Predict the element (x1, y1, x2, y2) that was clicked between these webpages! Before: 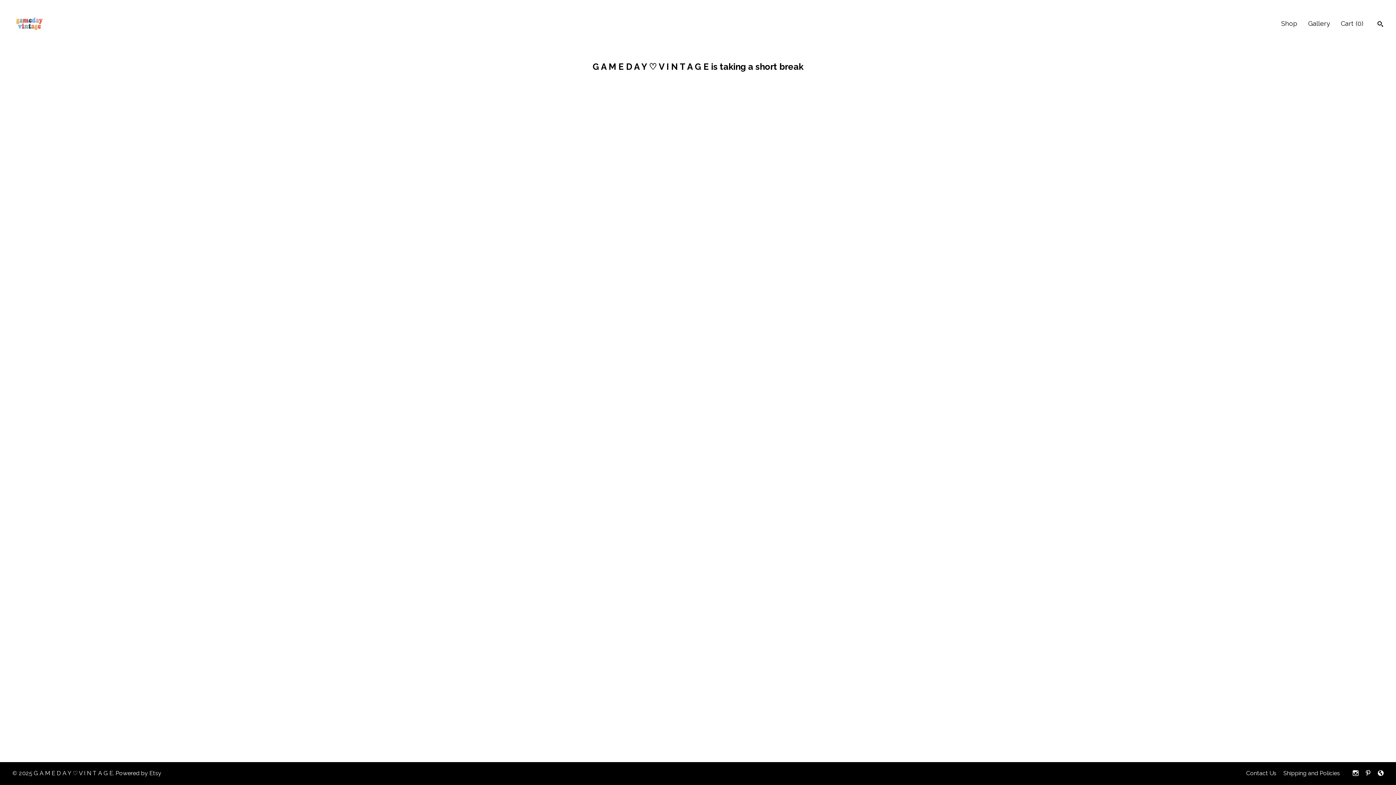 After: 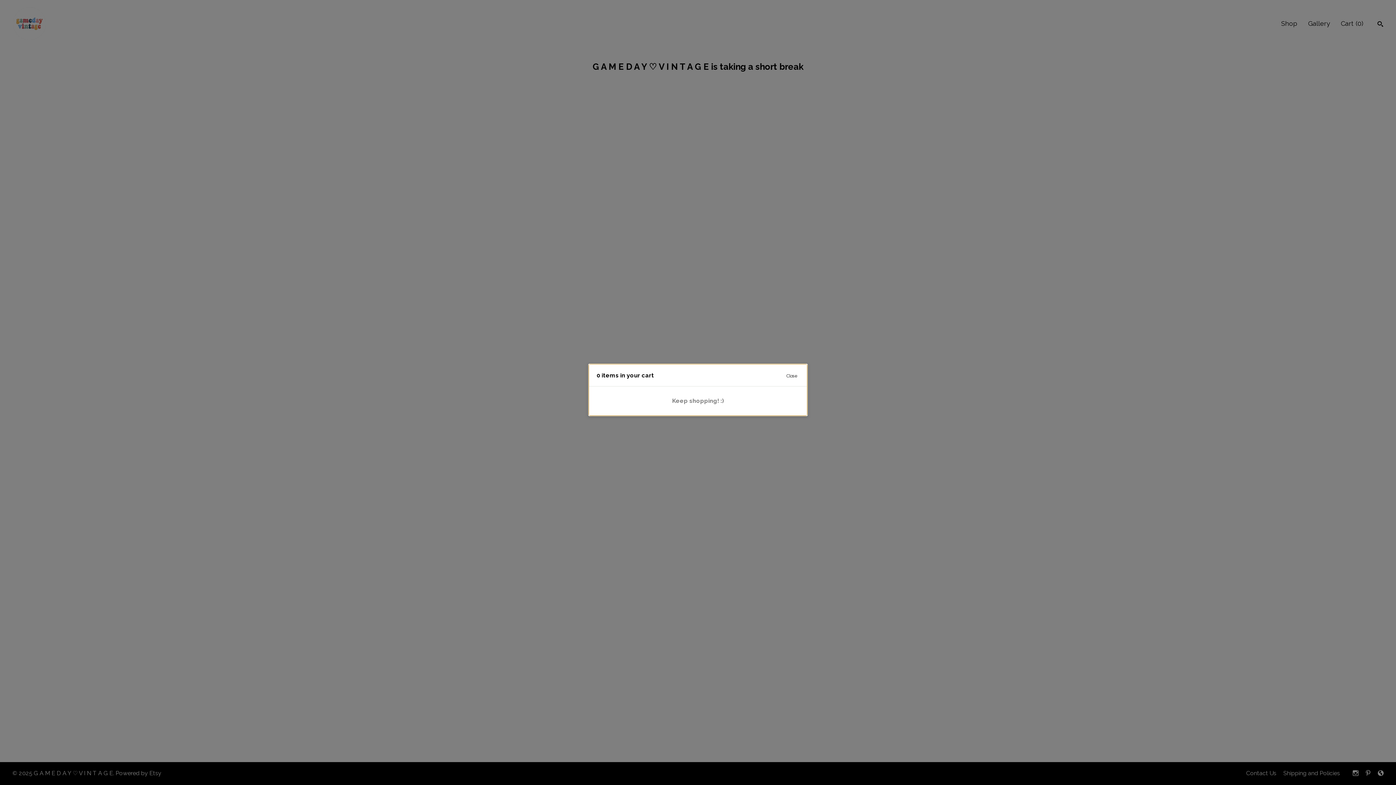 Action: bbox: (1341, 19, 1363, 27) label: Cart (0)